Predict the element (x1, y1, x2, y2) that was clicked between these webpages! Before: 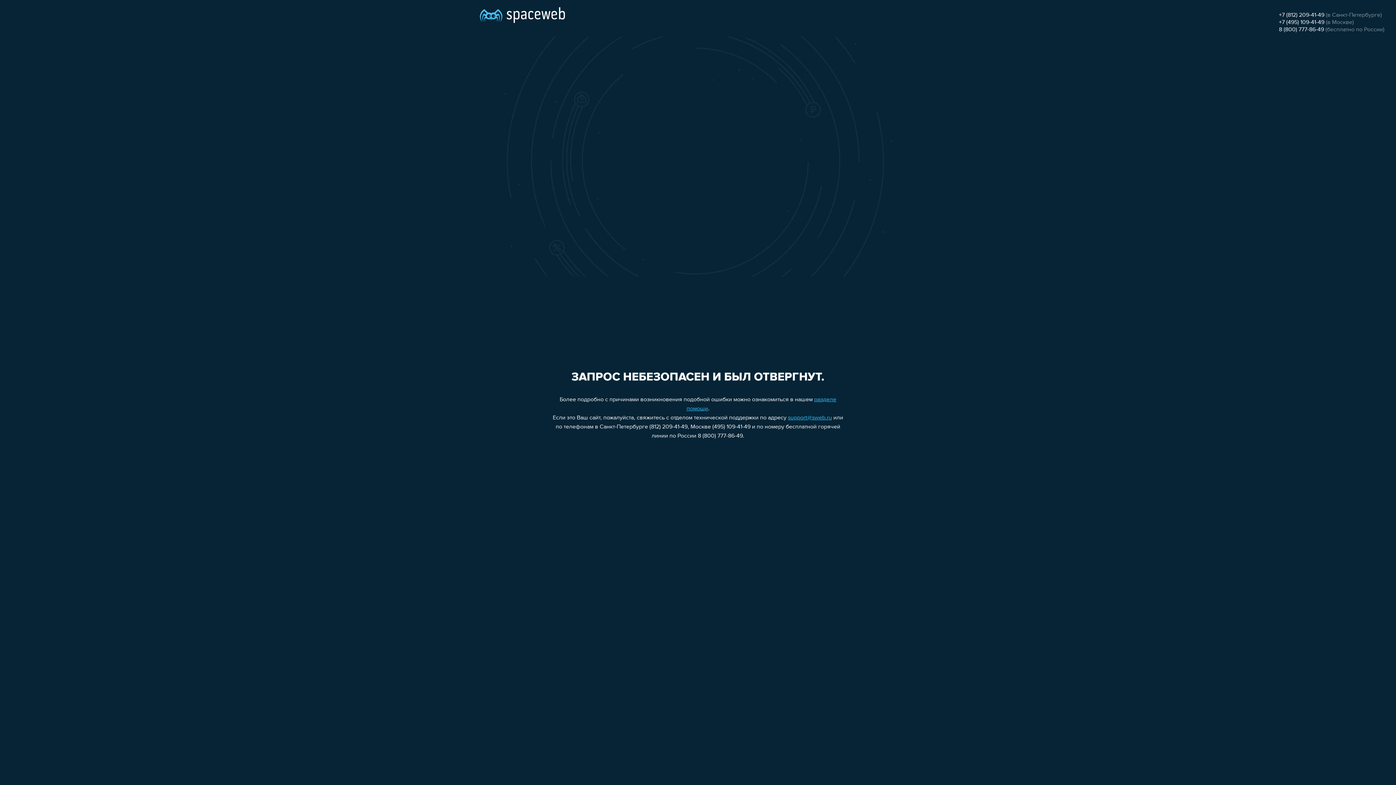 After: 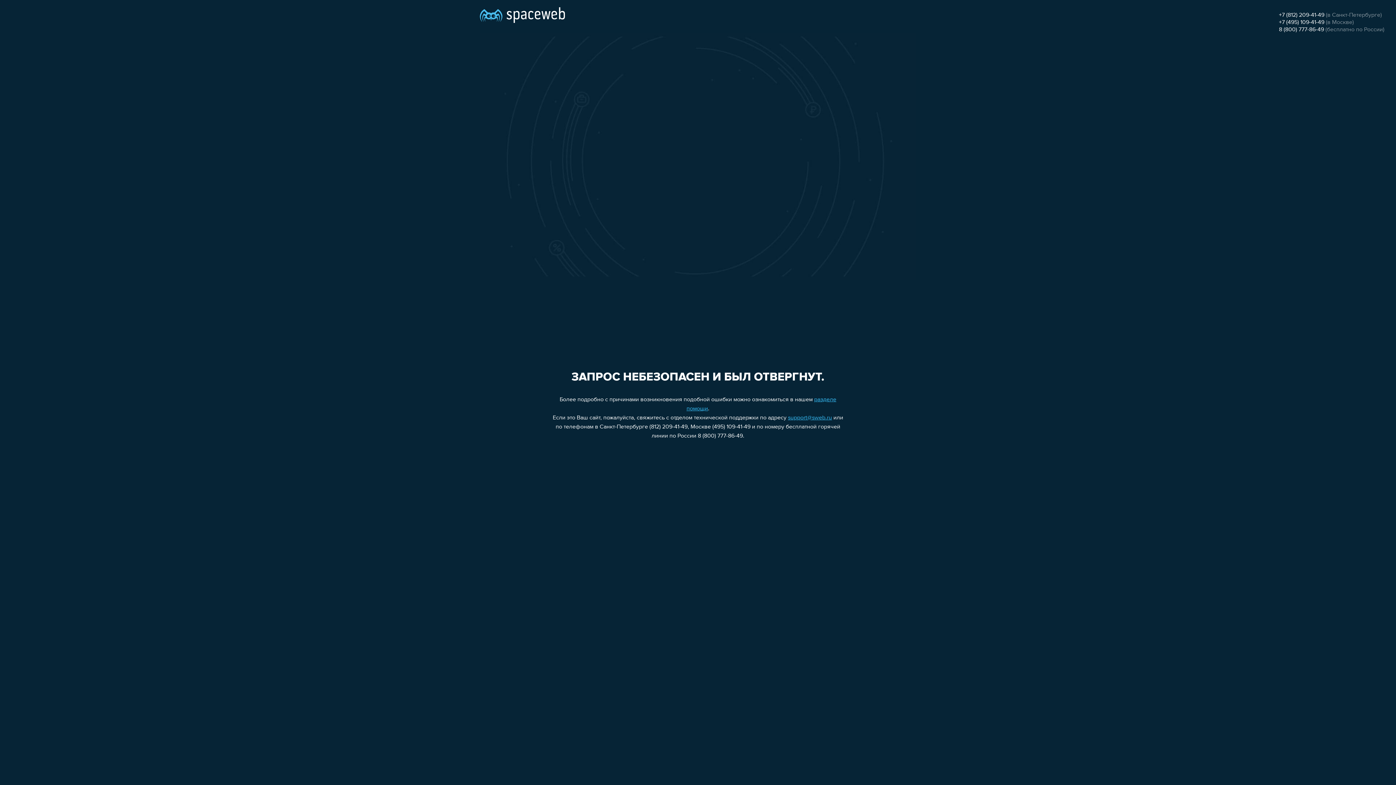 Action: bbox: (1279, 19, 1324, 25) label: +7 (495) 109-41-49